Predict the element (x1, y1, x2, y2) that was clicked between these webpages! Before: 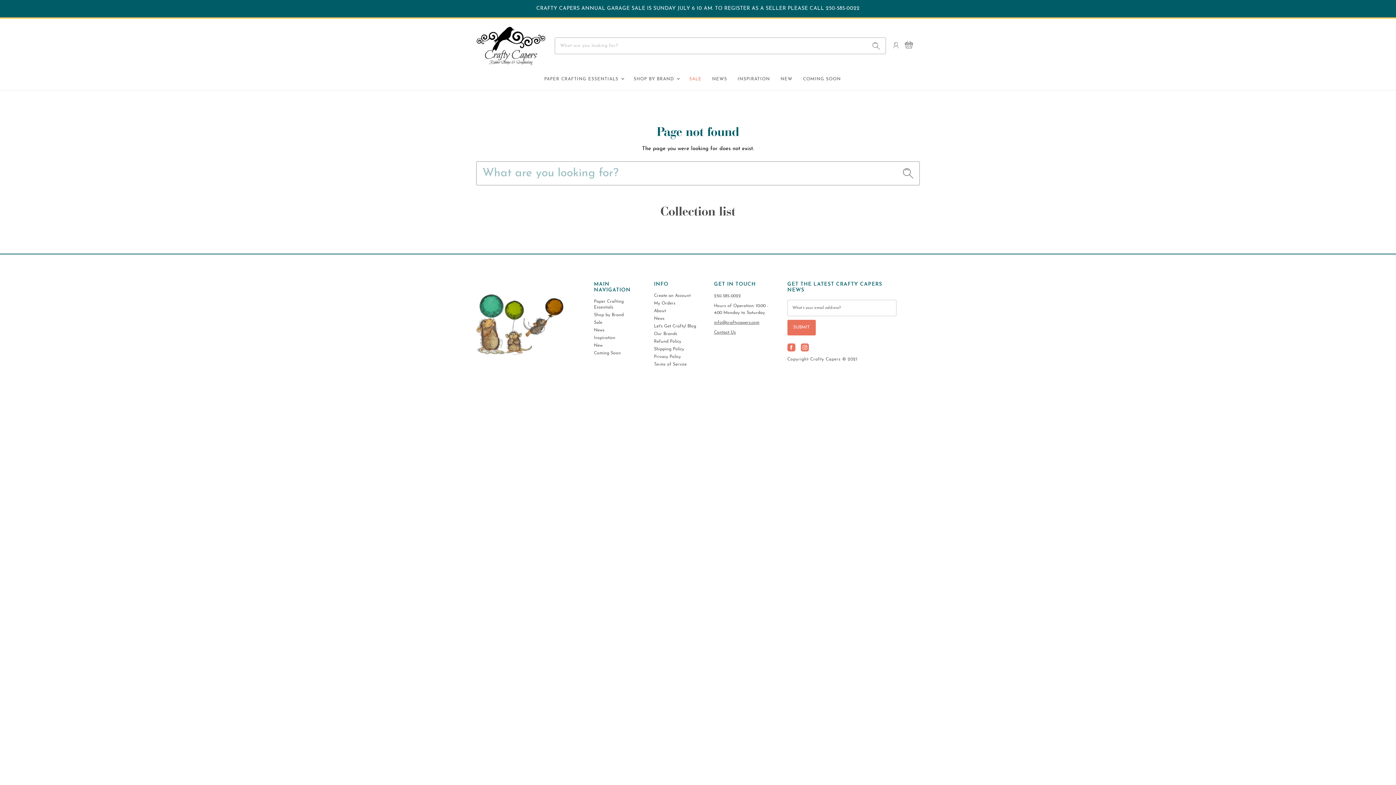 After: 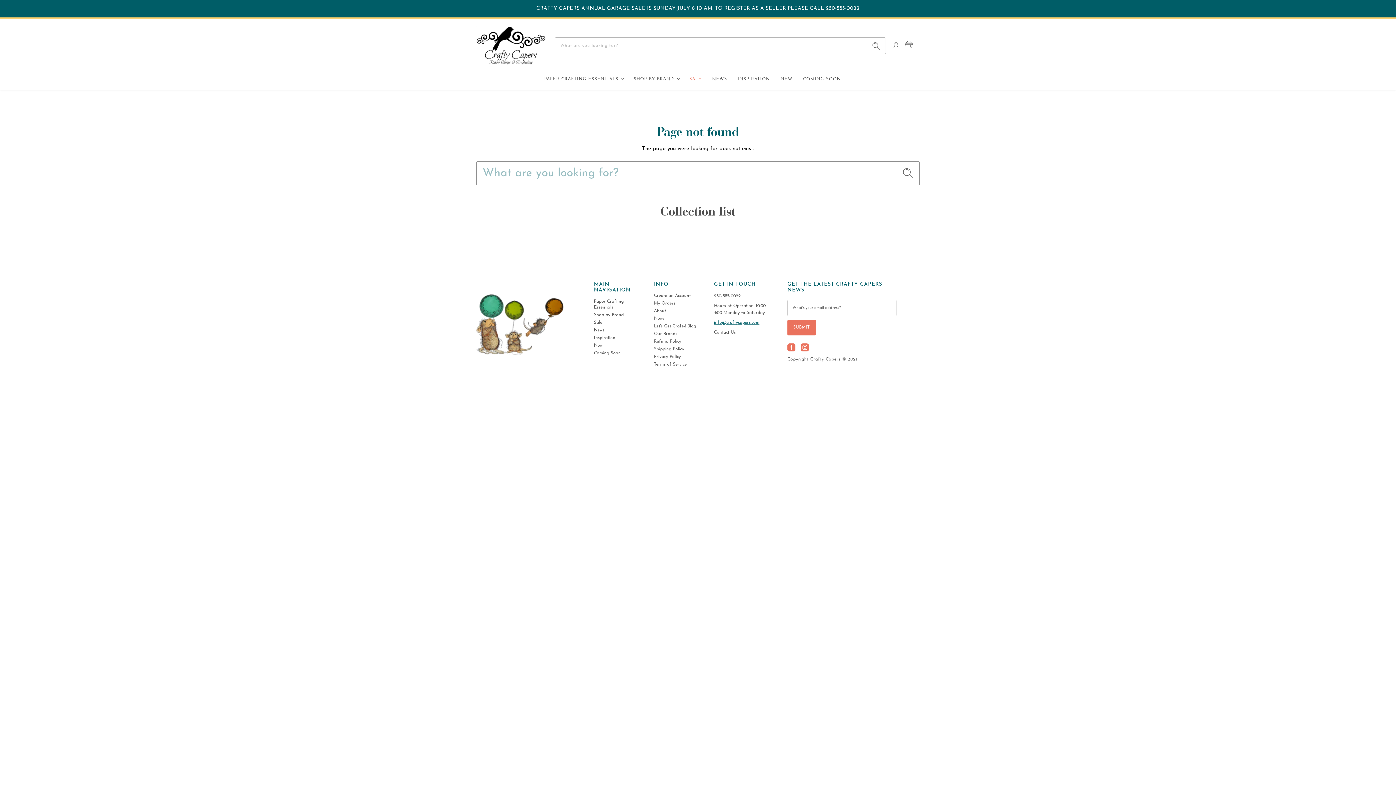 Action: bbox: (714, 320, 759, 324) label: info@craftycapers.com